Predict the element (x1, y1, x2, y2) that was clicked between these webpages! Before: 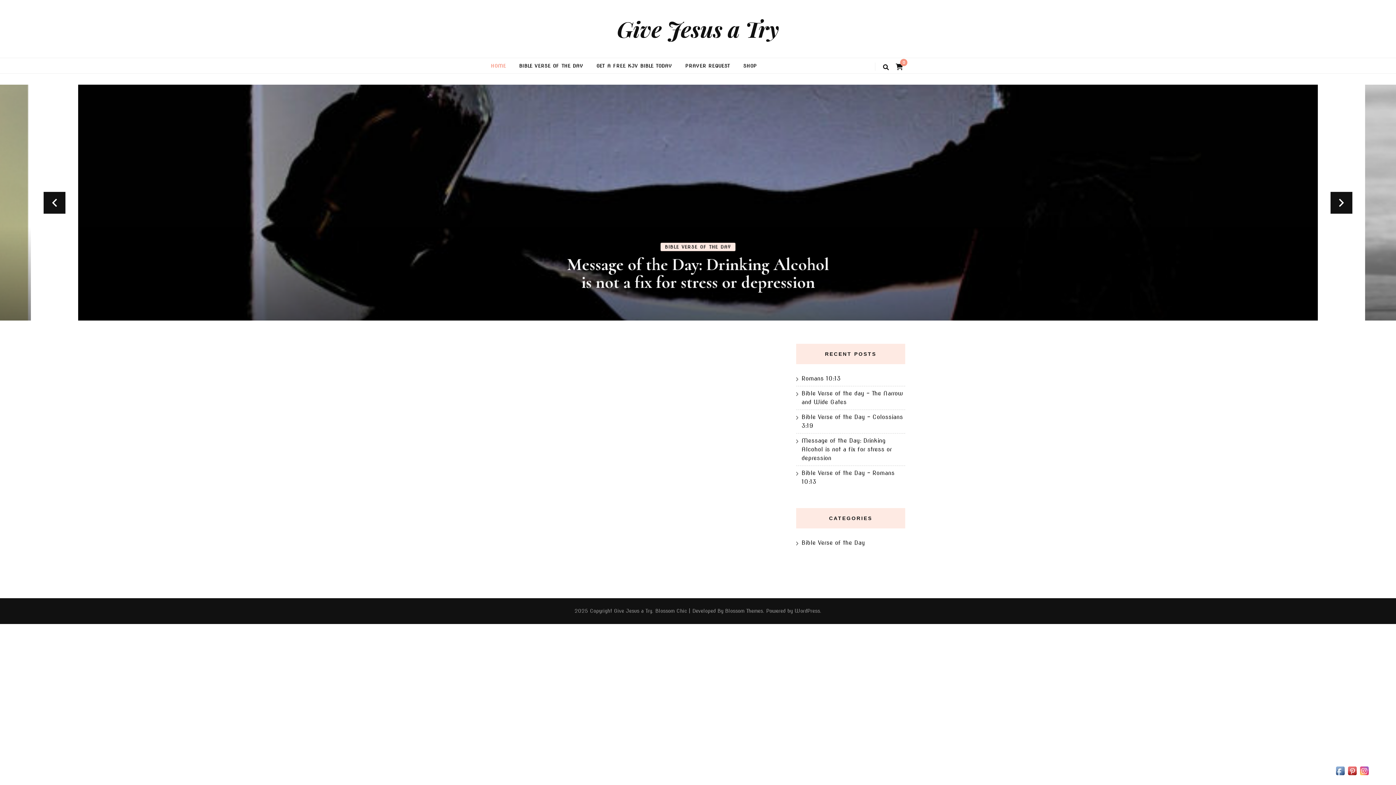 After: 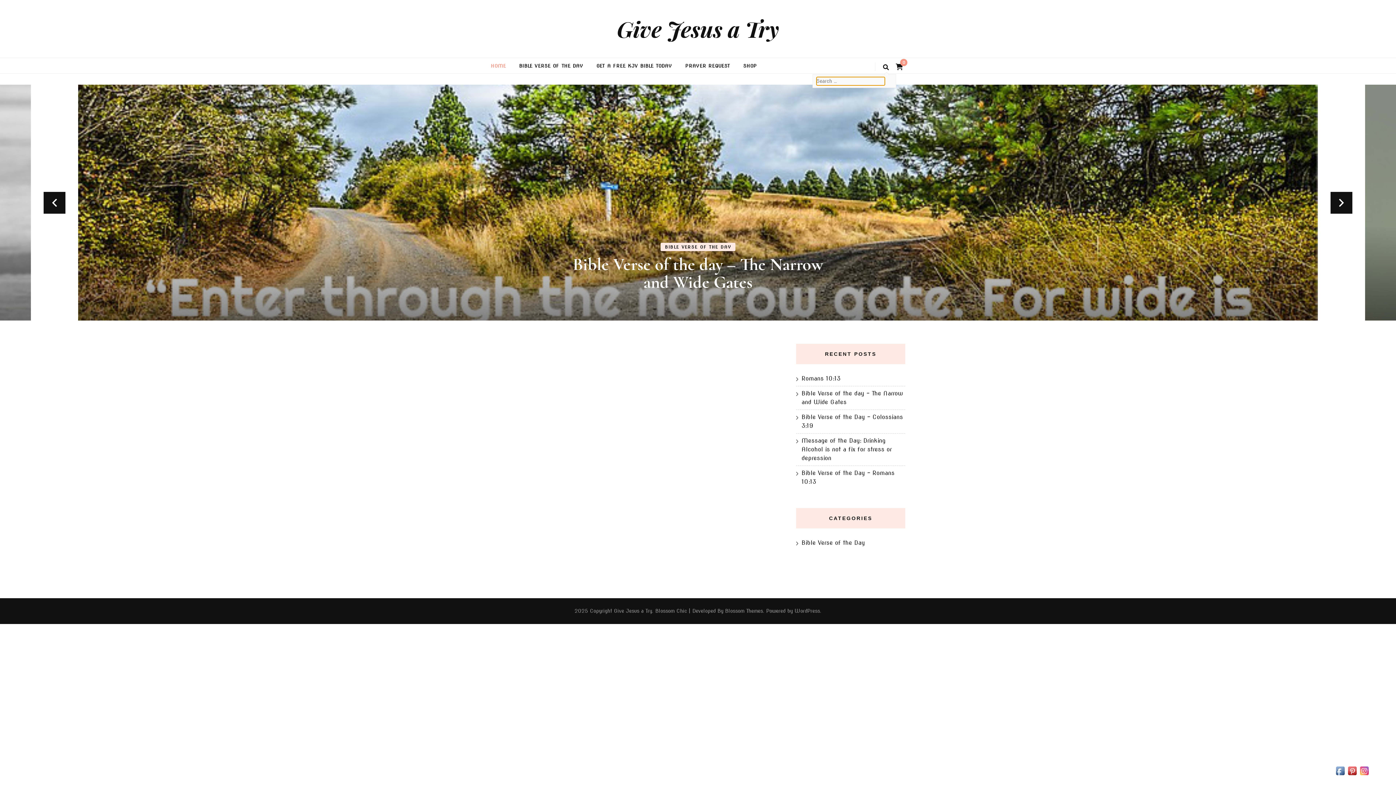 Action: label: search toggle button bbox: (883, 64, 889, 70)